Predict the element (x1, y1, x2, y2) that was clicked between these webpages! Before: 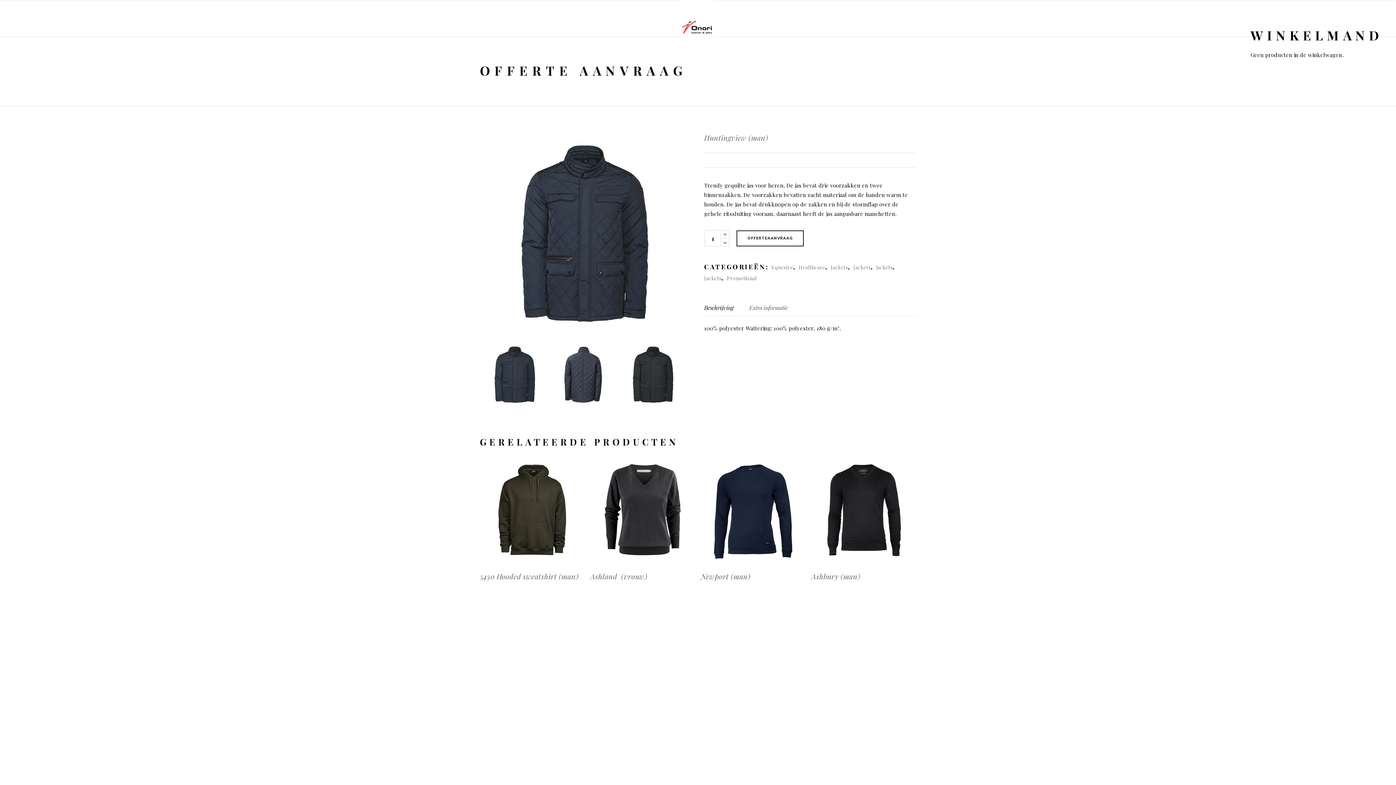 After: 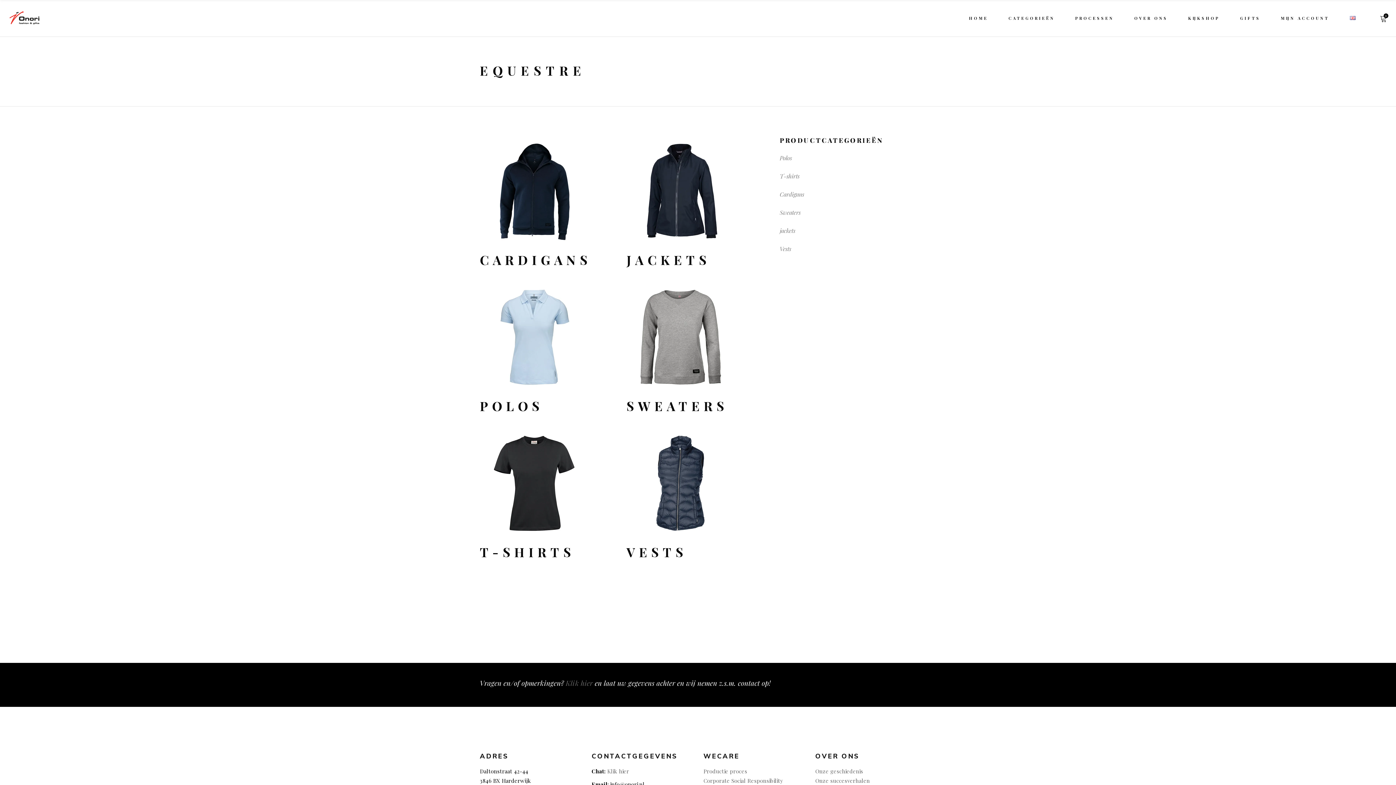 Action: label: Equestre bbox: (771, 264, 793, 270)